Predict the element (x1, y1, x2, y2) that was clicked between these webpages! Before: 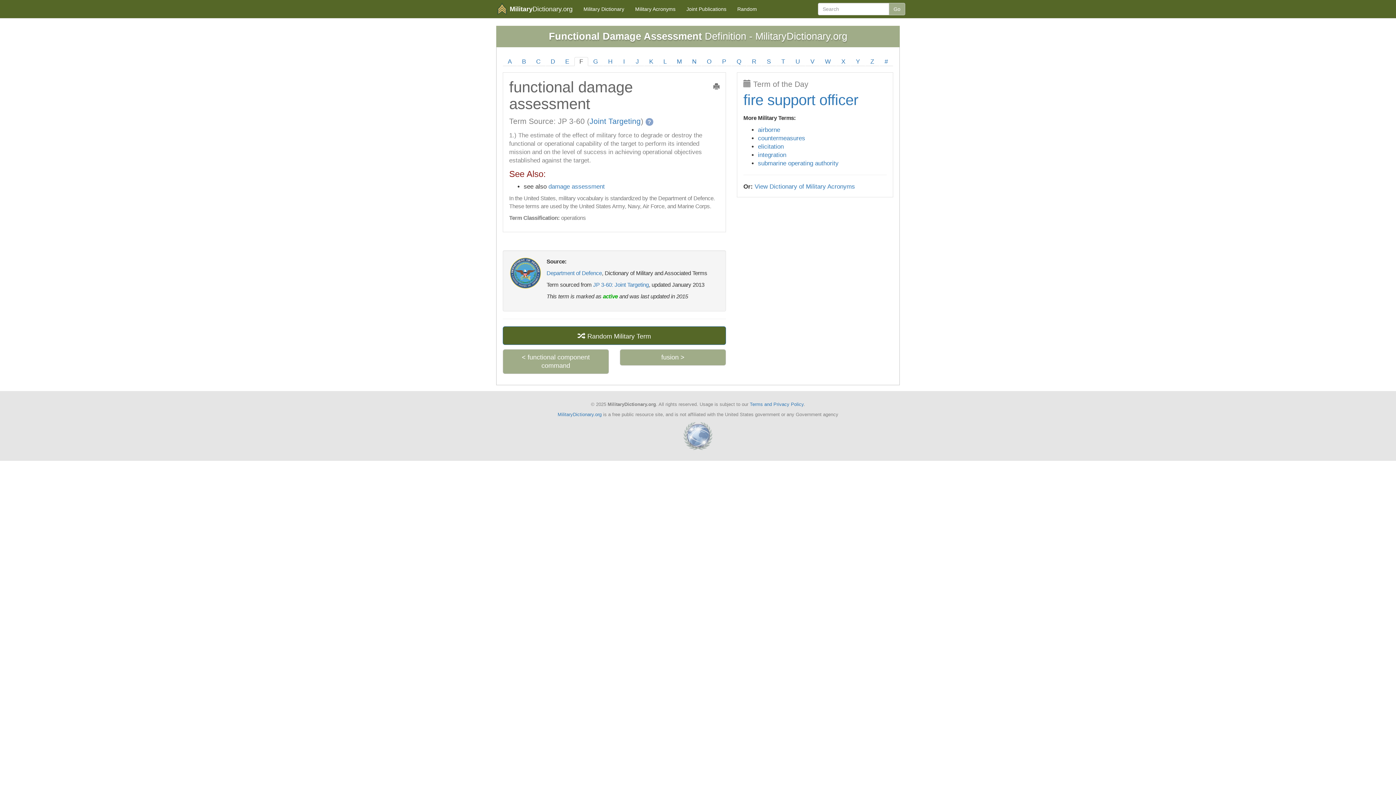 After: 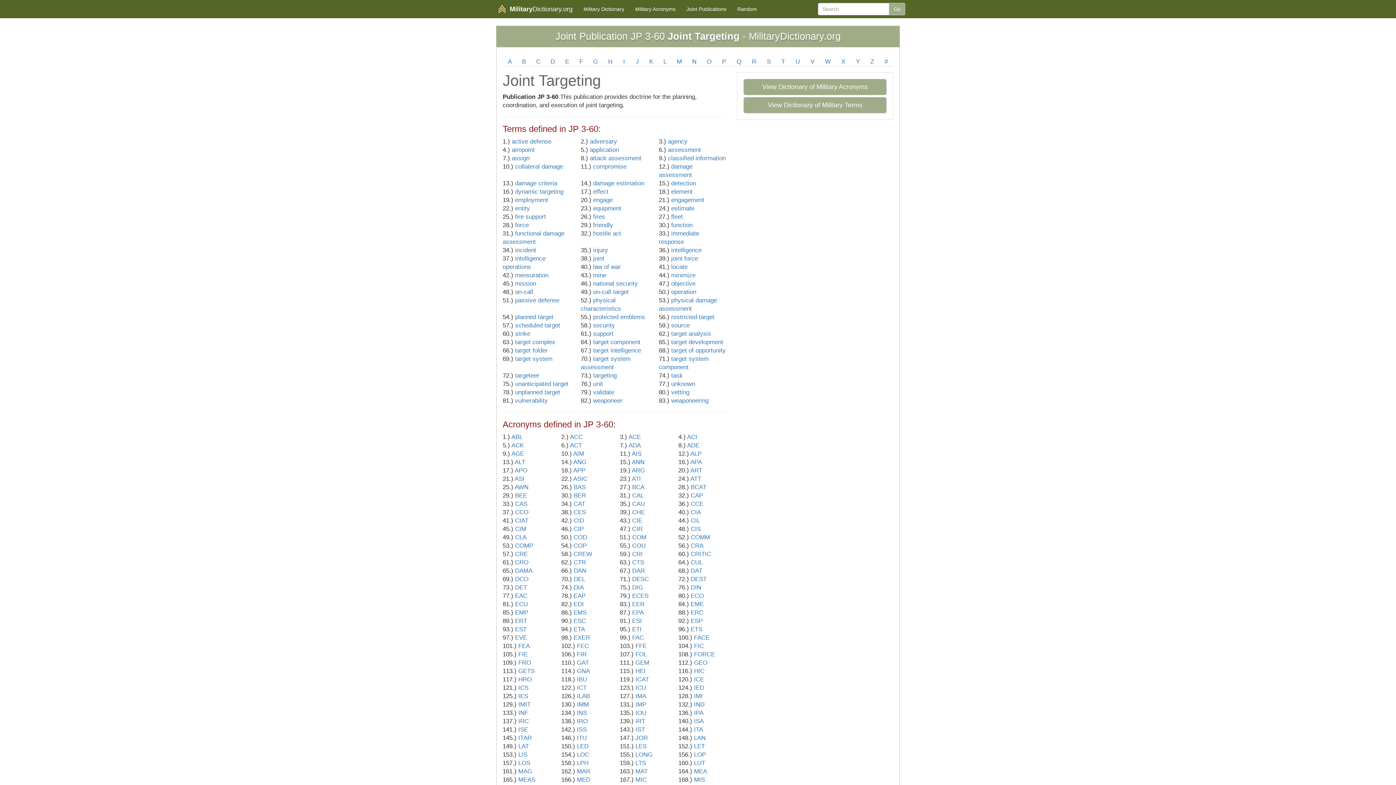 Action: bbox: (589, 117, 640, 125) label: Joint Targeting